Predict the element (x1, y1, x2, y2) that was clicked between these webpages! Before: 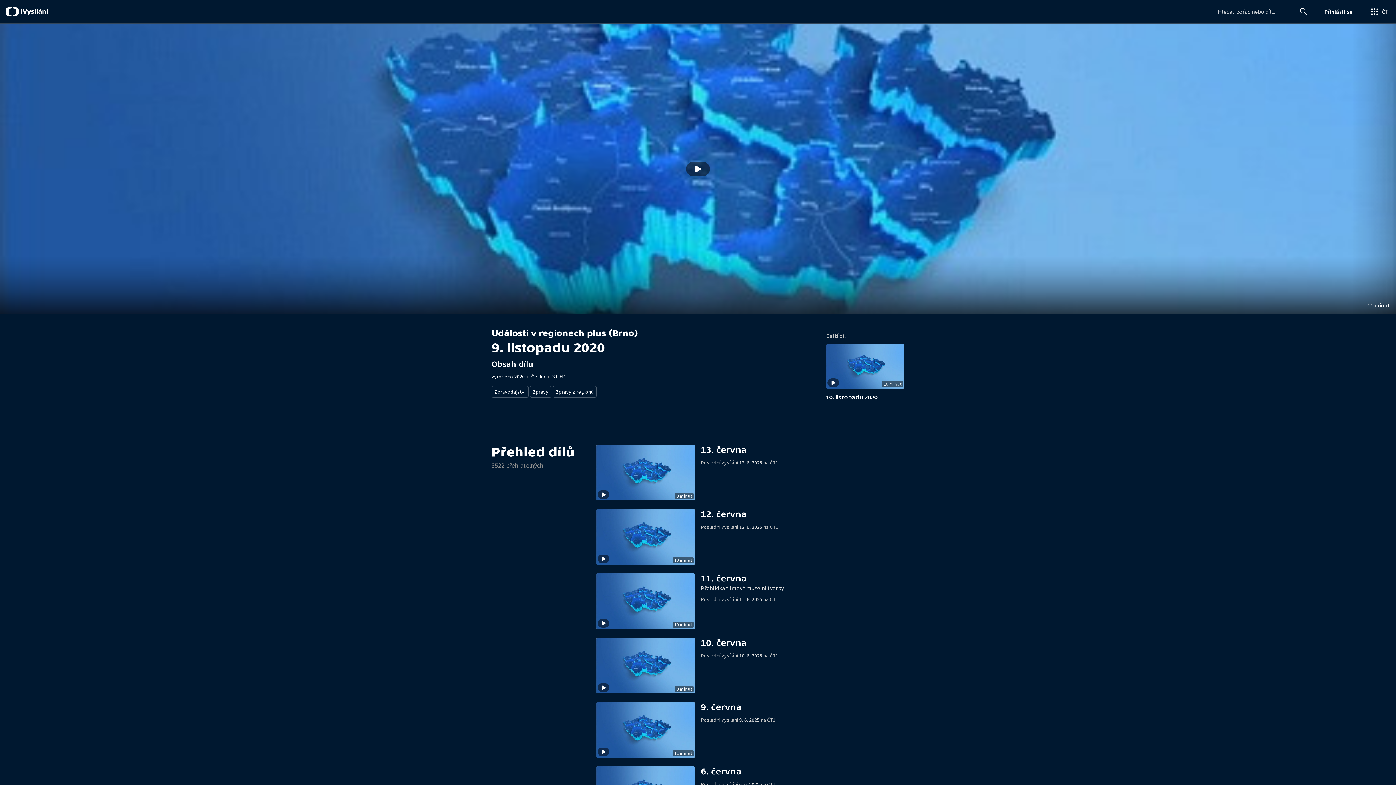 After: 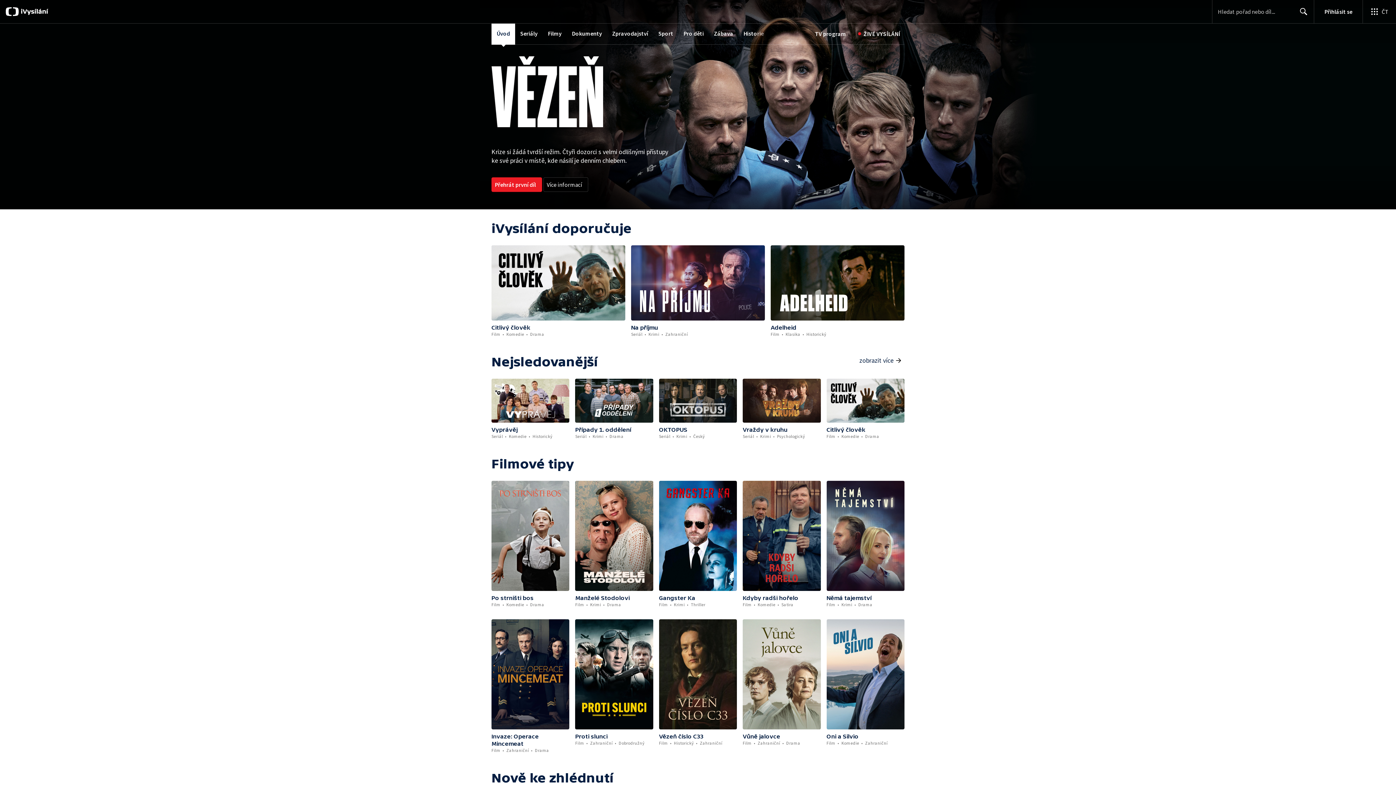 Action: bbox: (5, 7, 61, 16)